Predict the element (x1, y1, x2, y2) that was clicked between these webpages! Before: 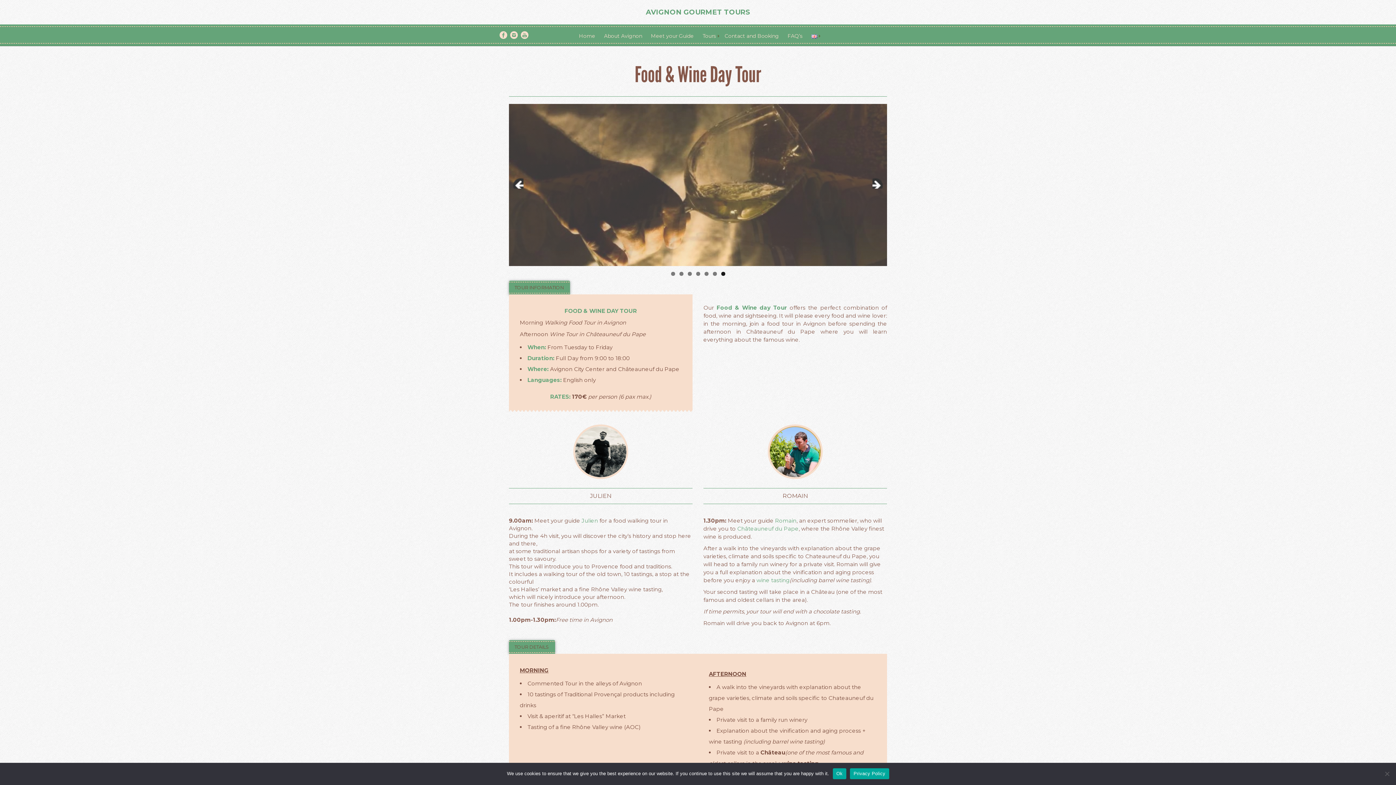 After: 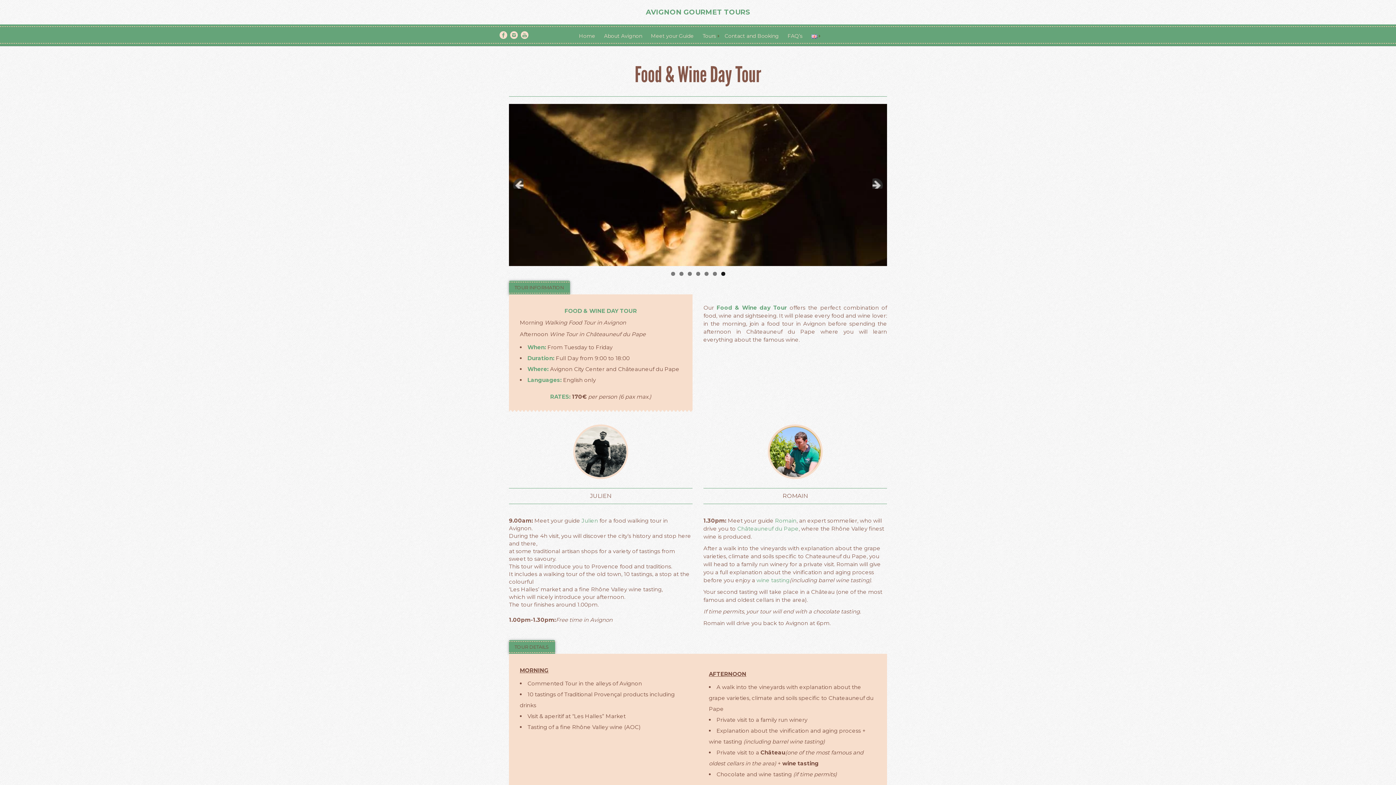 Action: label: Show slide 7 of 7 bbox: (721, 271, 725, 275)